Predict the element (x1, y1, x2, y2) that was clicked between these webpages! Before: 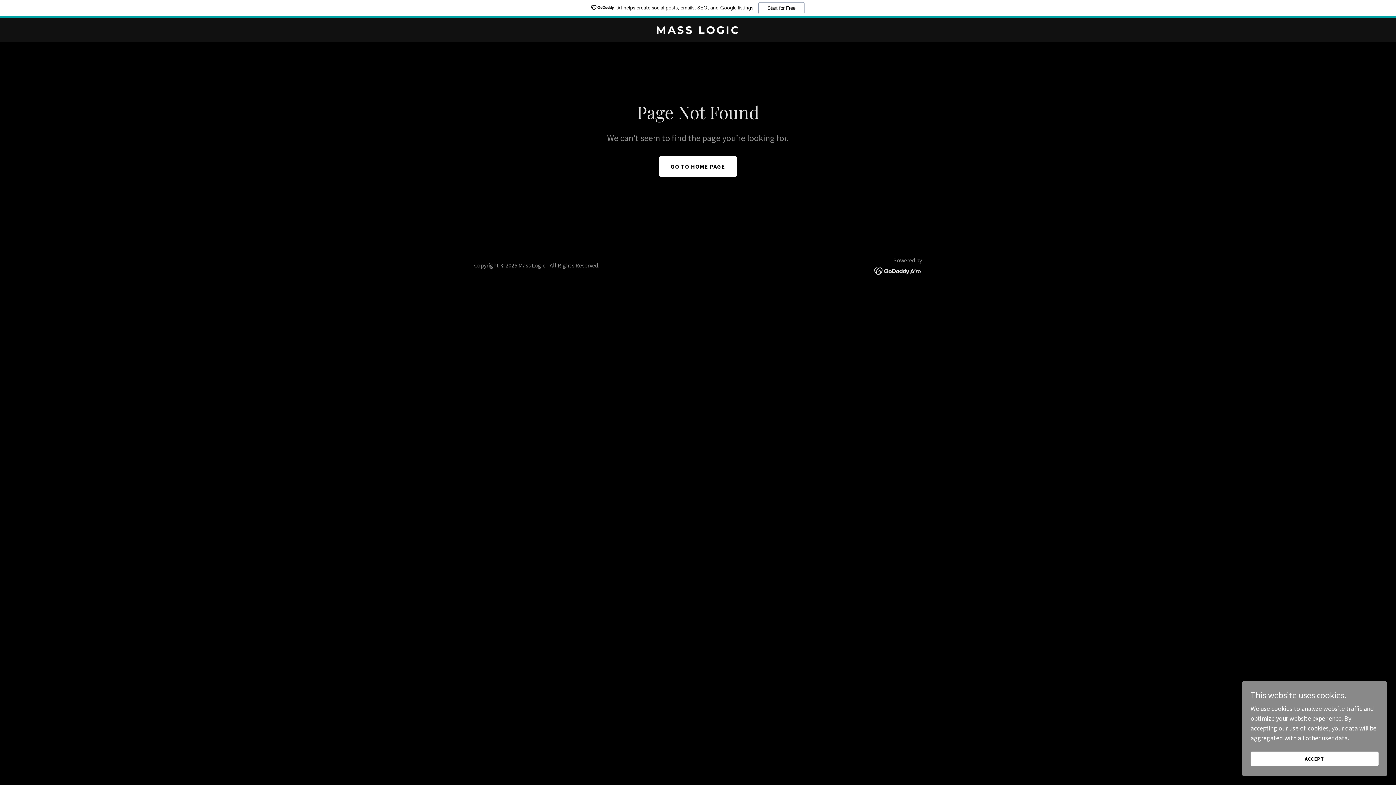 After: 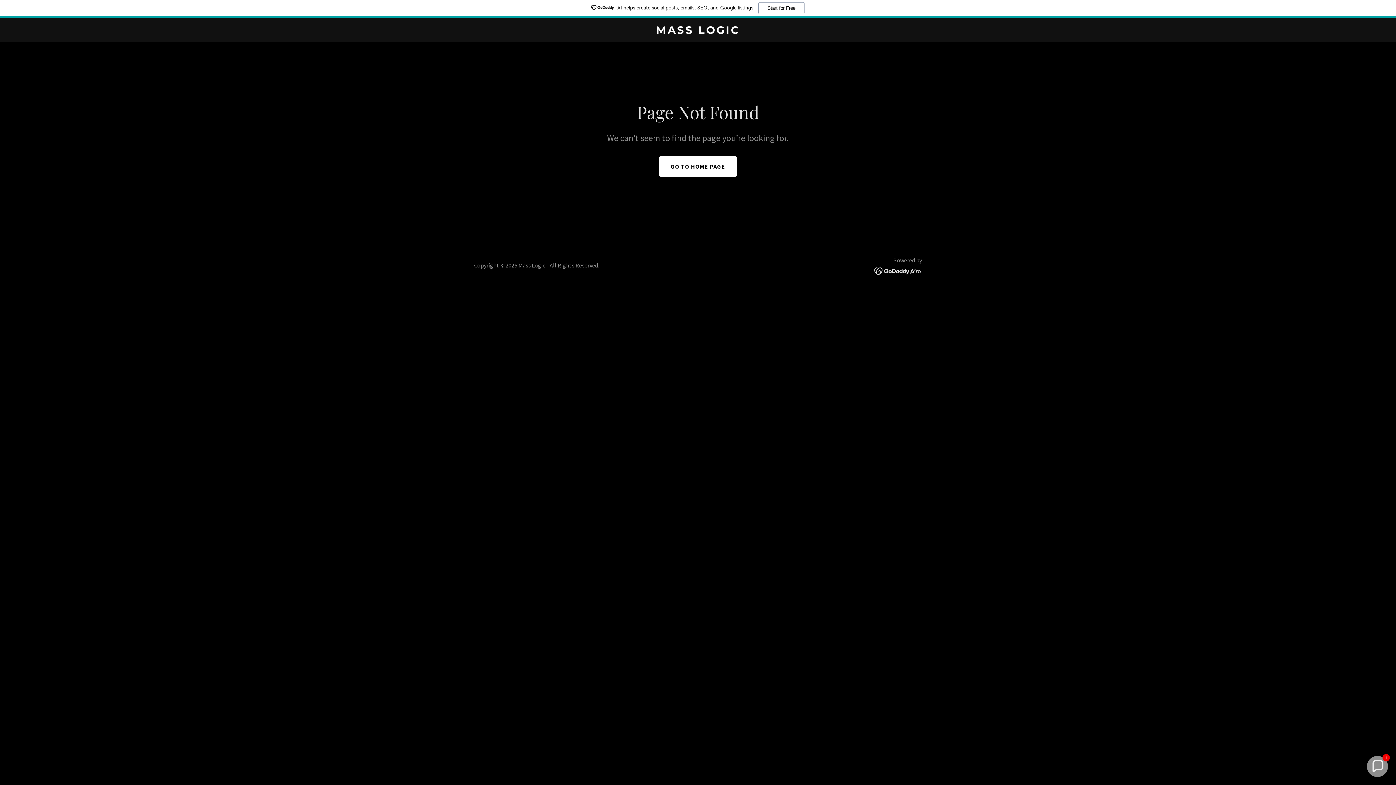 Action: bbox: (1250, 752, 1378, 766) label: ACCEPT